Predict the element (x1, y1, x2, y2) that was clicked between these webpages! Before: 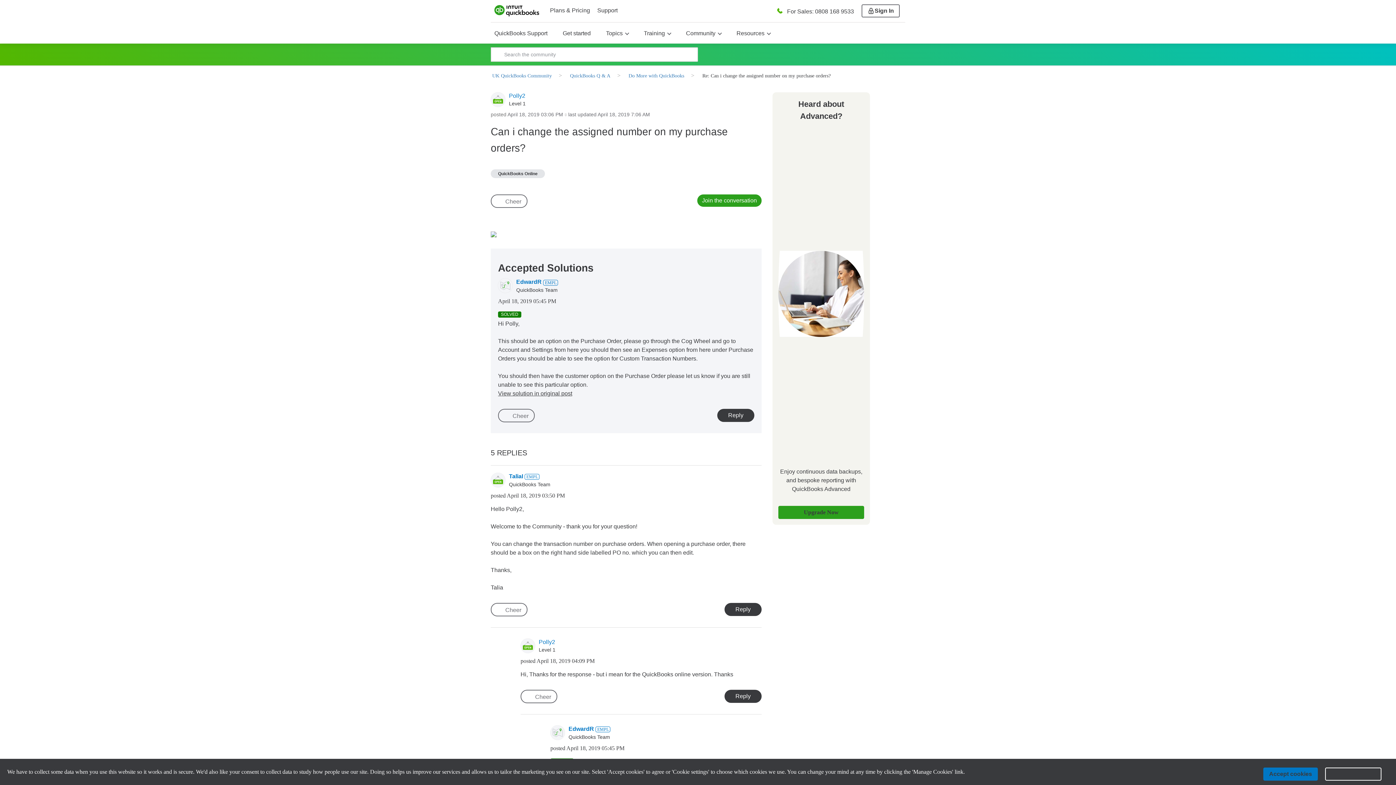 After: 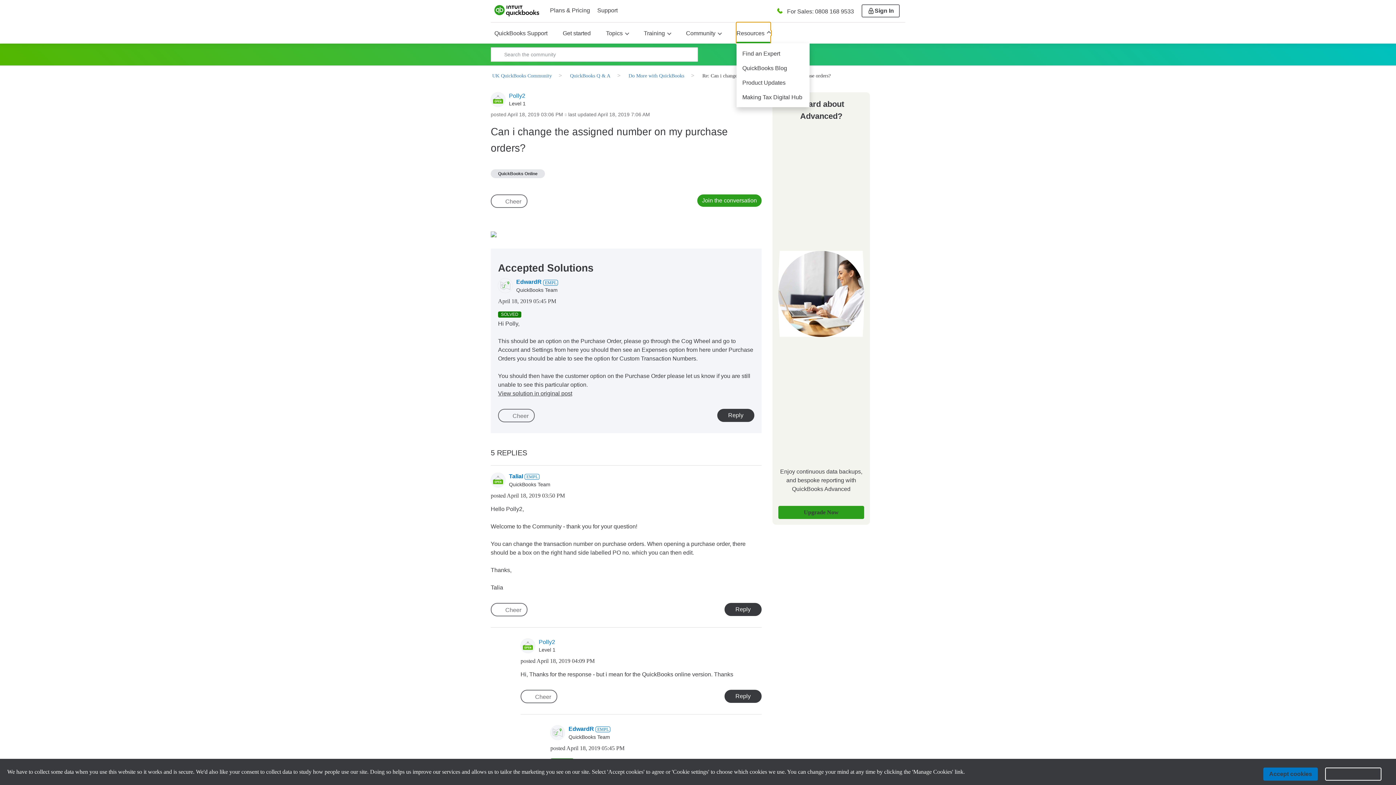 Action: bbox: (736, 22, 770, 43) label: Resources  